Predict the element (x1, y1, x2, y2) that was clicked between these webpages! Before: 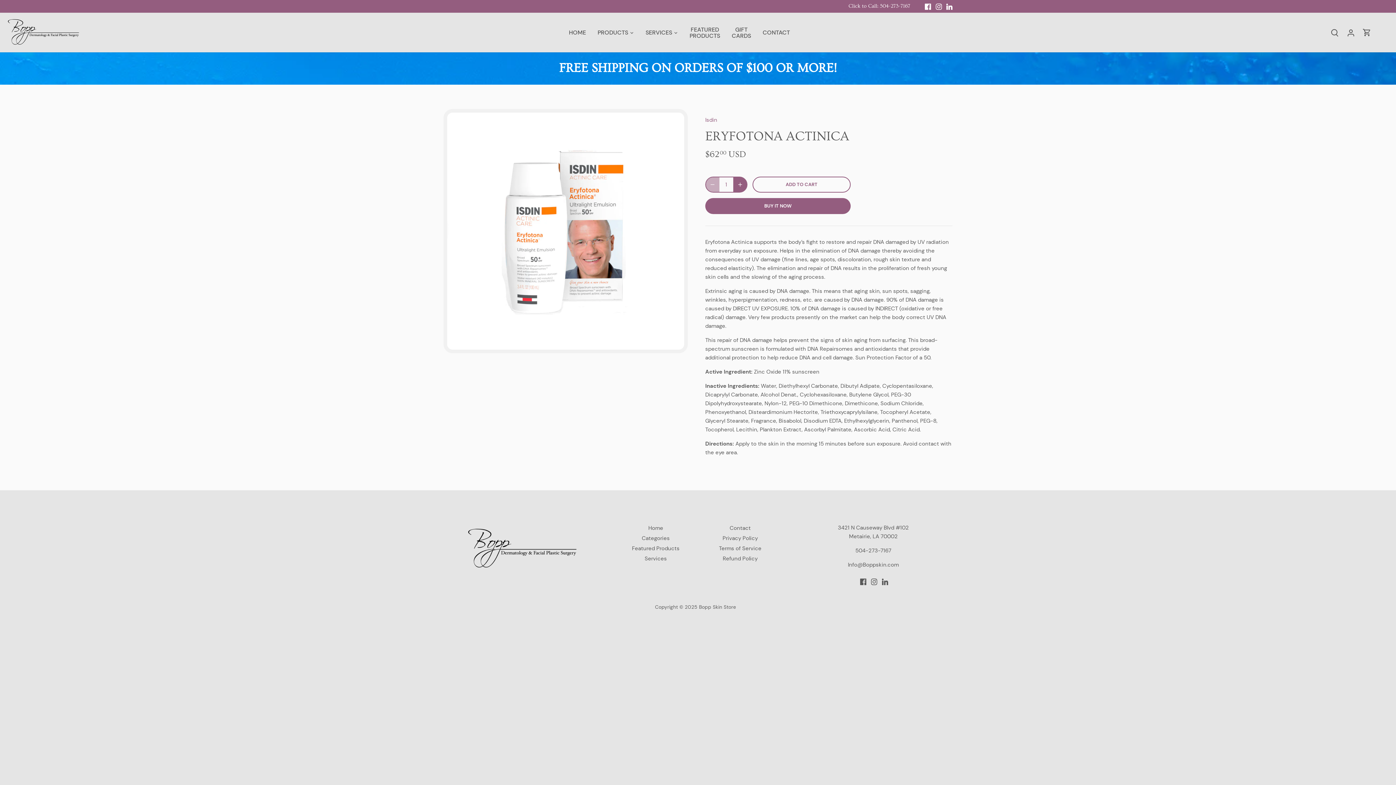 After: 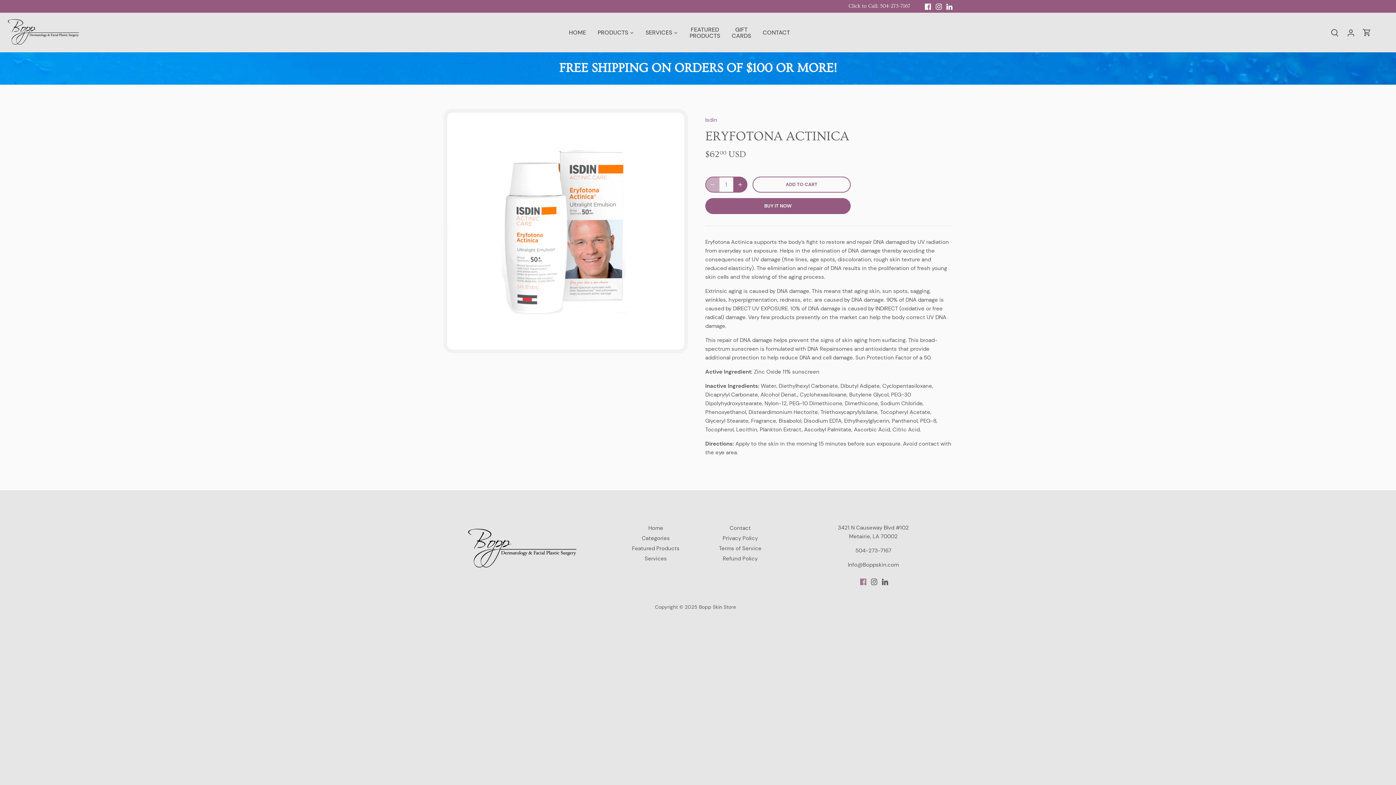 Action: label: Facebook bbox: (860, 578, 866, 585)